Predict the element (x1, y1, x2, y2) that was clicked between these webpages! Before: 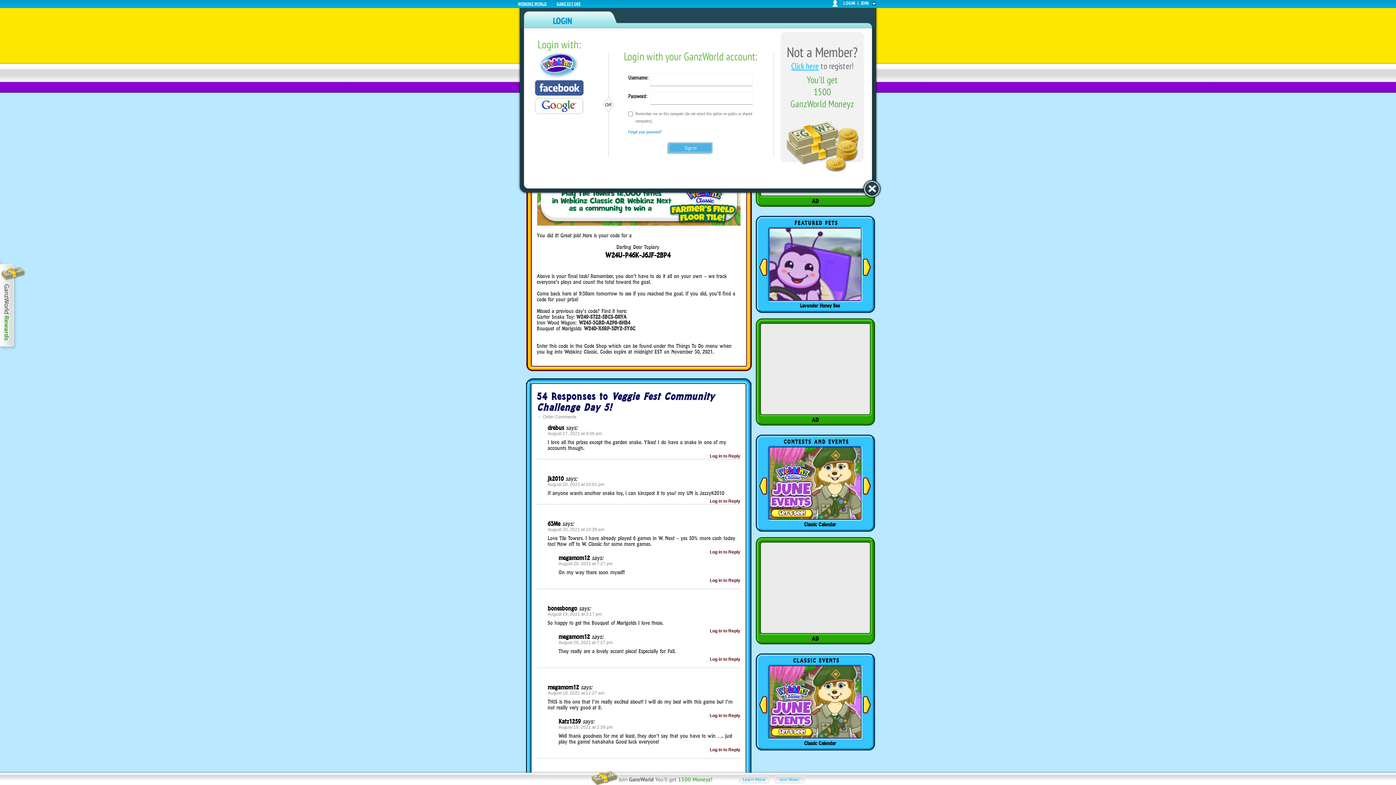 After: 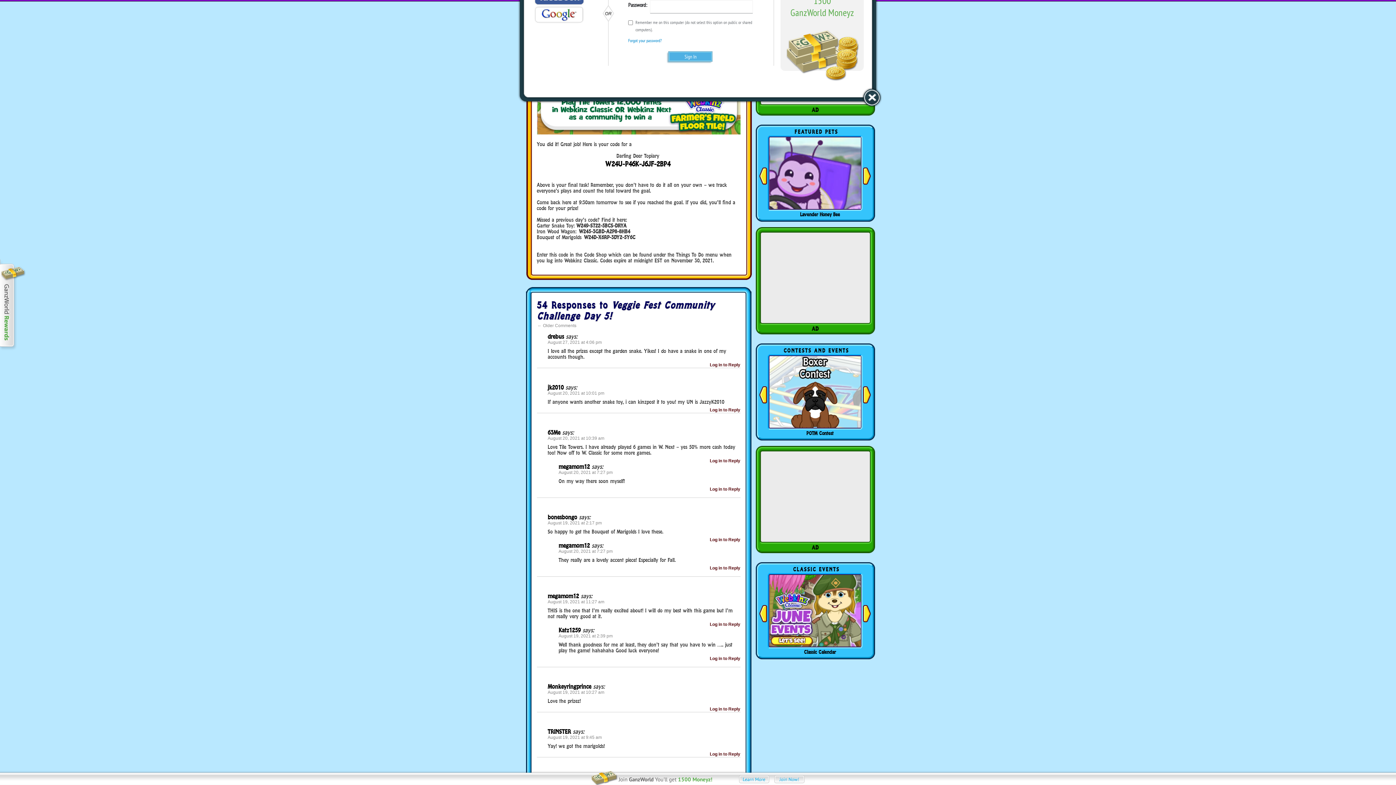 Action: bbox: (779, 448, 860, 519)